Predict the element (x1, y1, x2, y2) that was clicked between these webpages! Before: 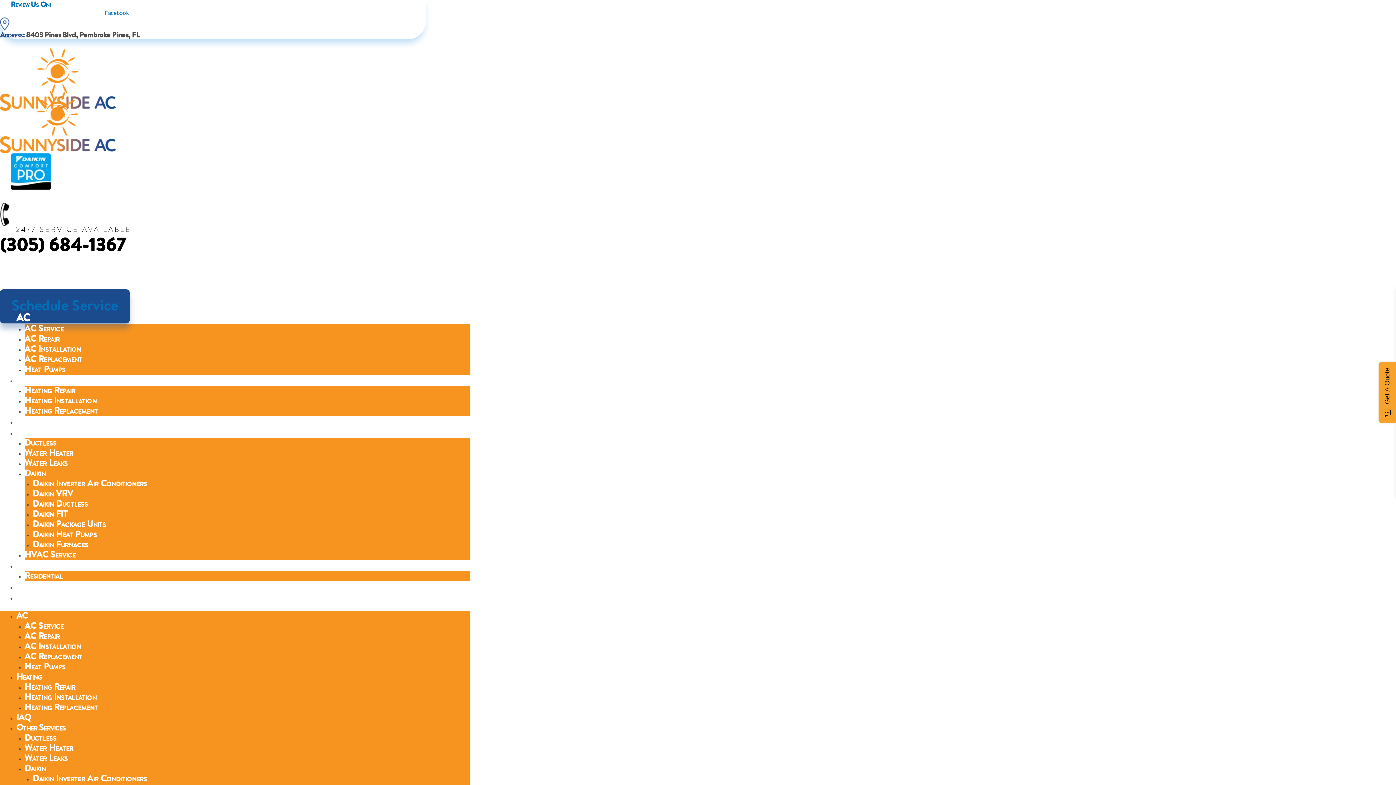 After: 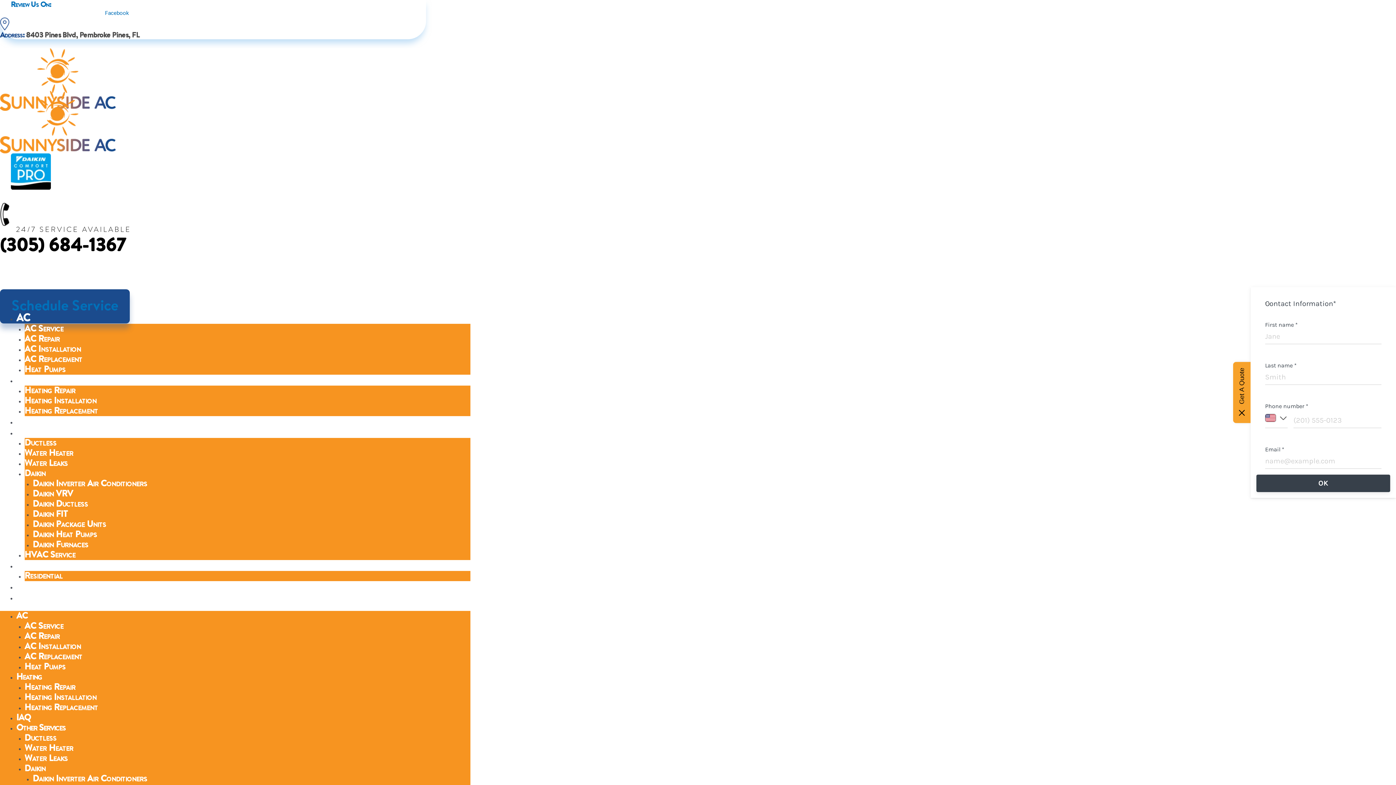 Action: bbox: (1378, 362, 1396, 423) label: Get A Quote